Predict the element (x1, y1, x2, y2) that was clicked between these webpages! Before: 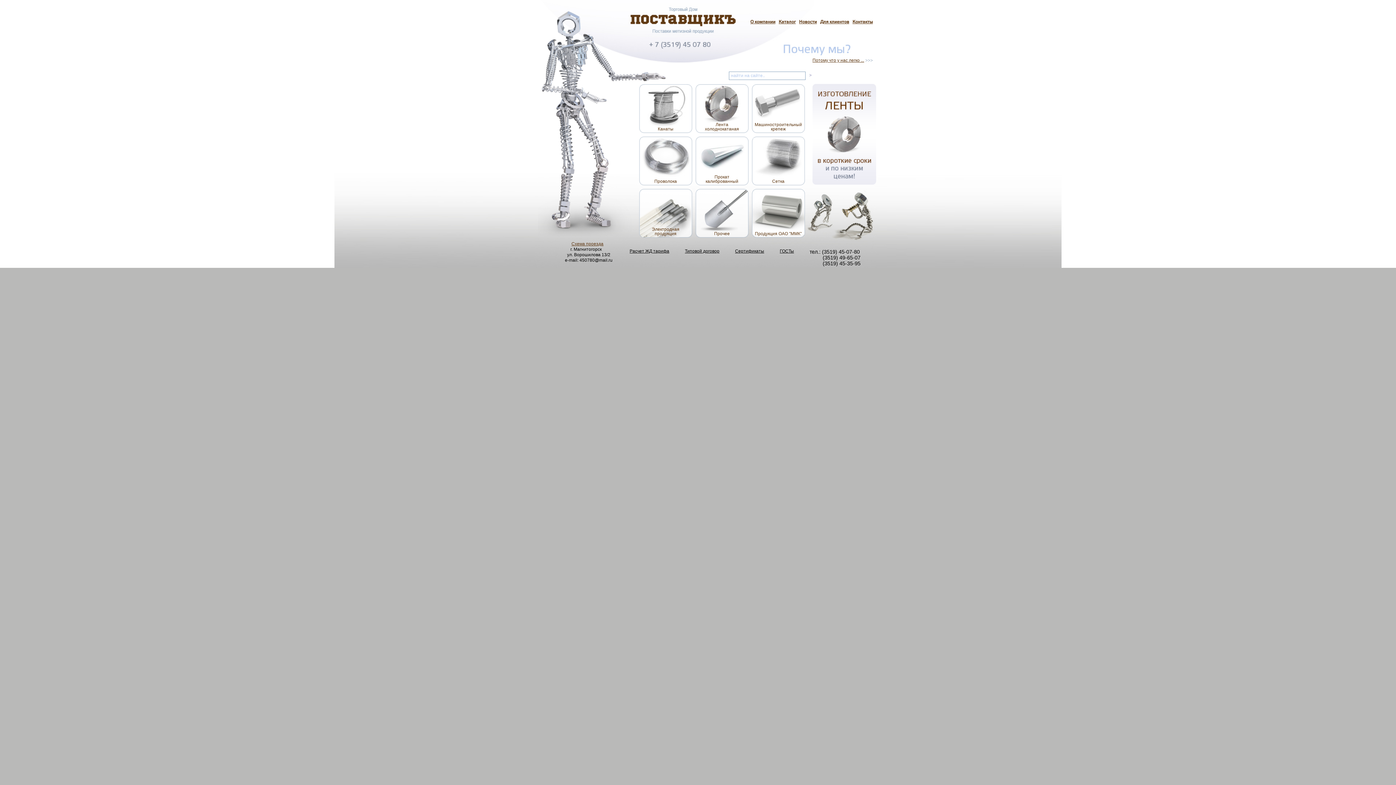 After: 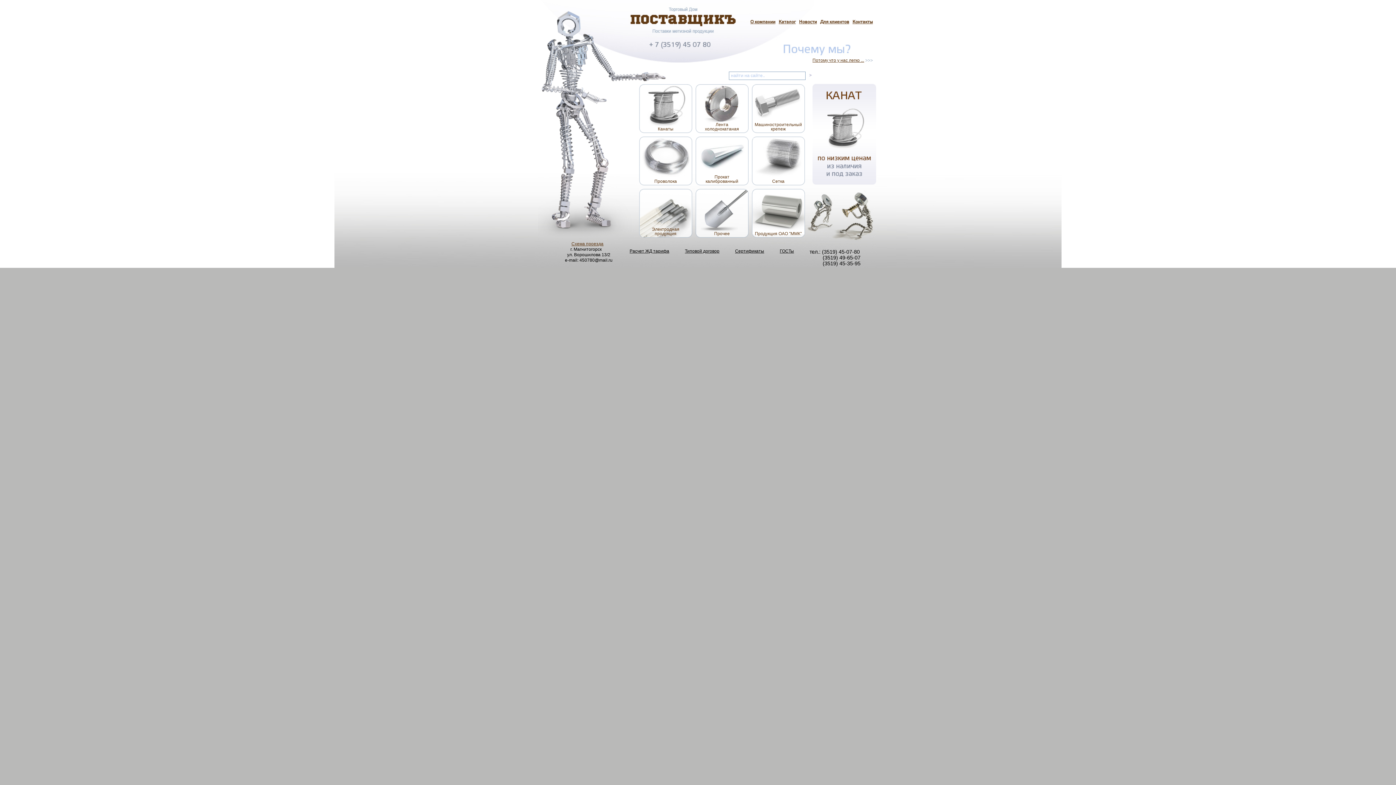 Action: label: Прочее bbox: (695, 188, 748, 237)